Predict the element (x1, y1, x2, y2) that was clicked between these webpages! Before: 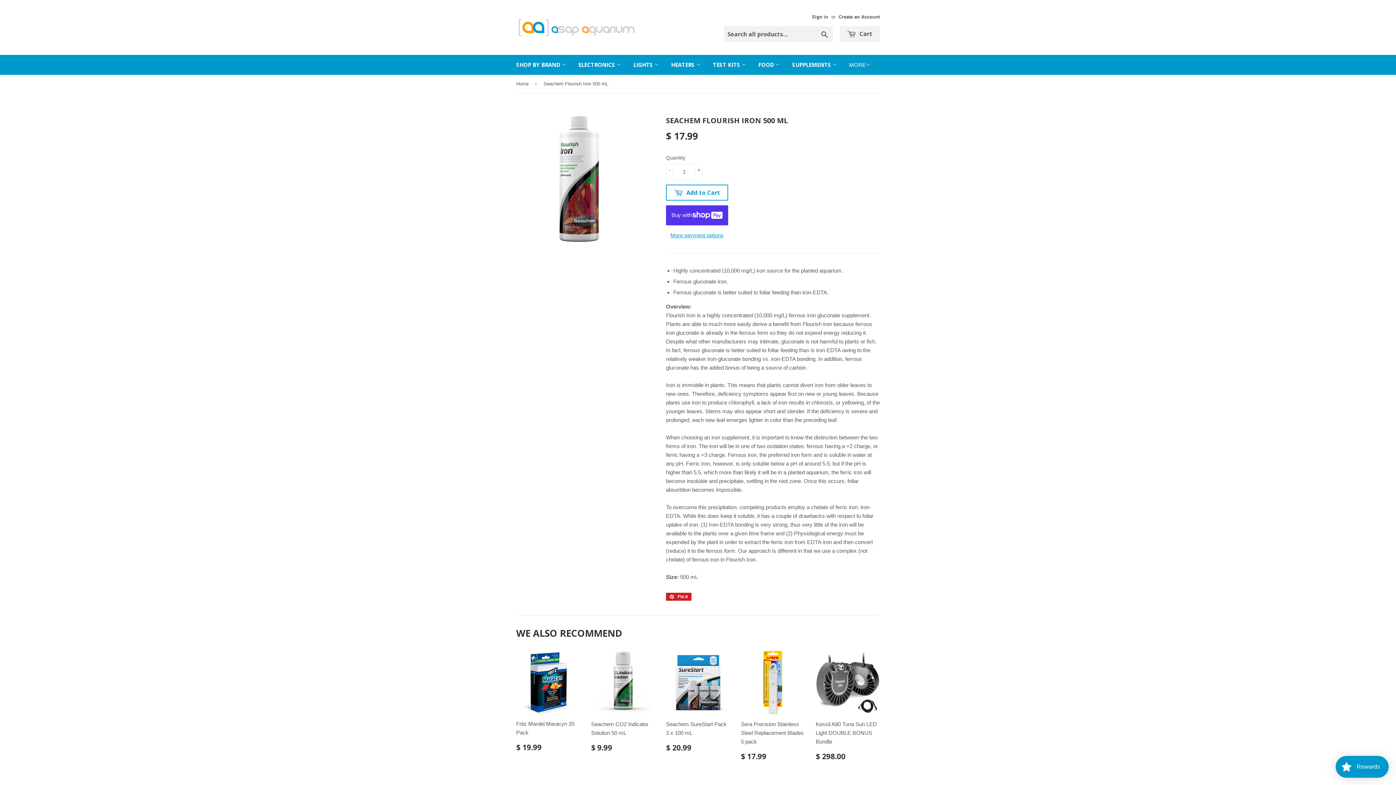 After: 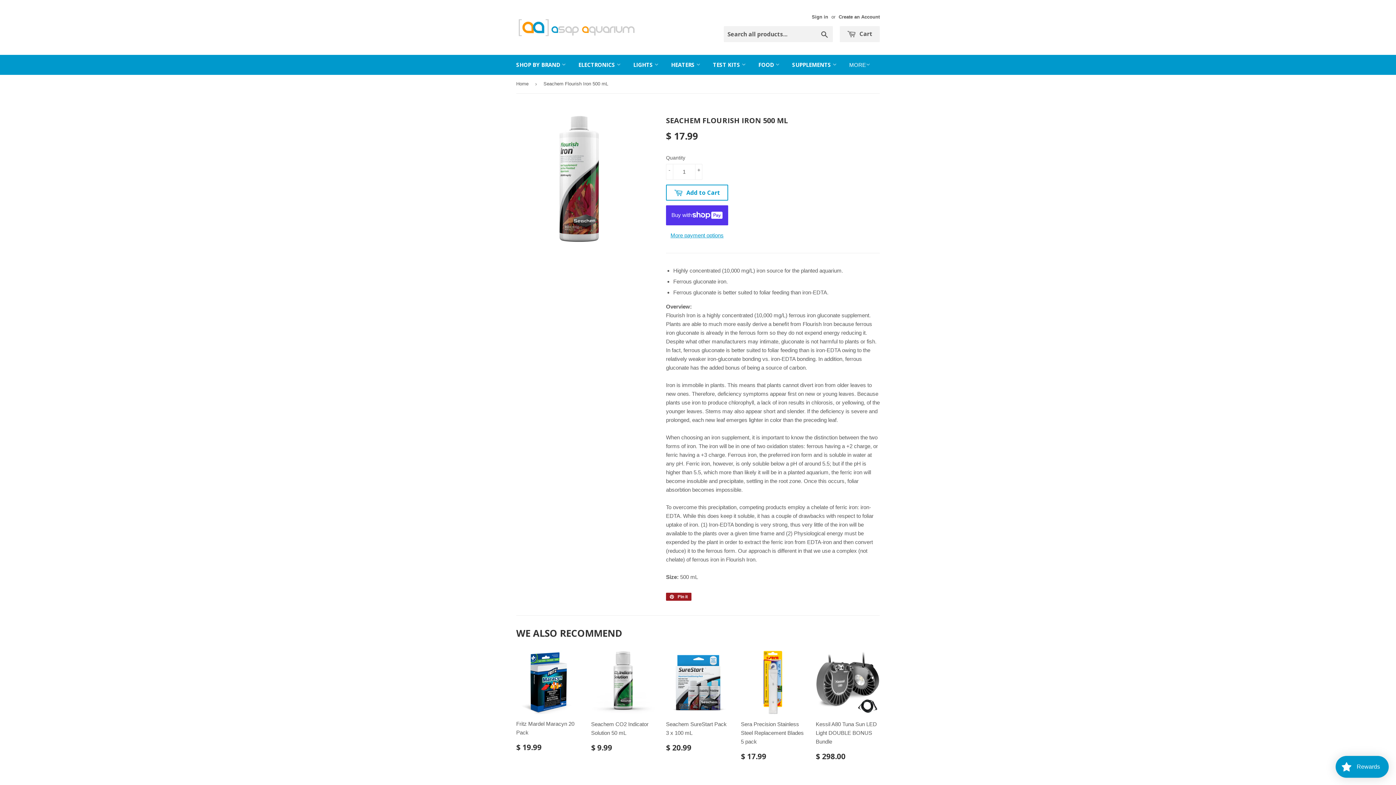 Action: label:  Pin it
Pin on Pinterest bbox: (666, 593, 691, 601)